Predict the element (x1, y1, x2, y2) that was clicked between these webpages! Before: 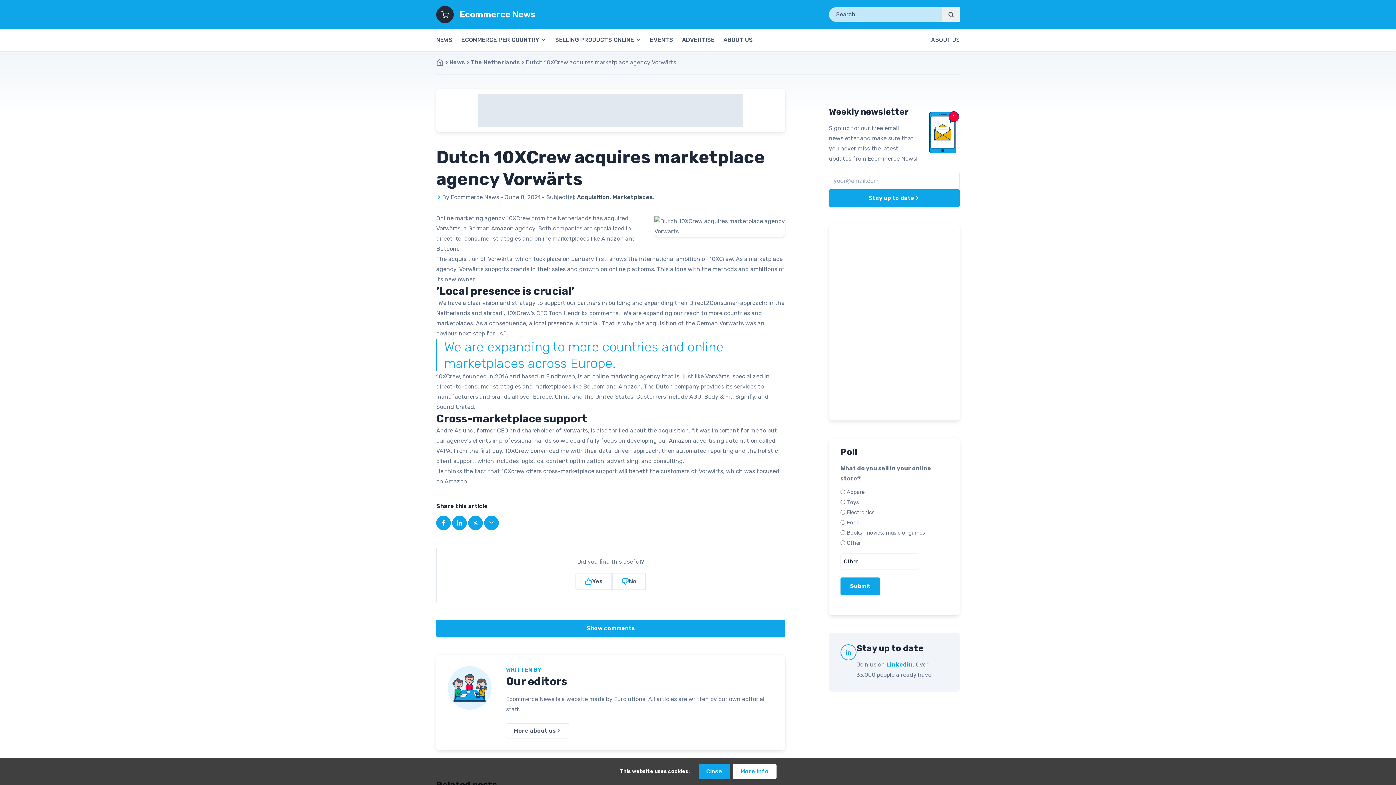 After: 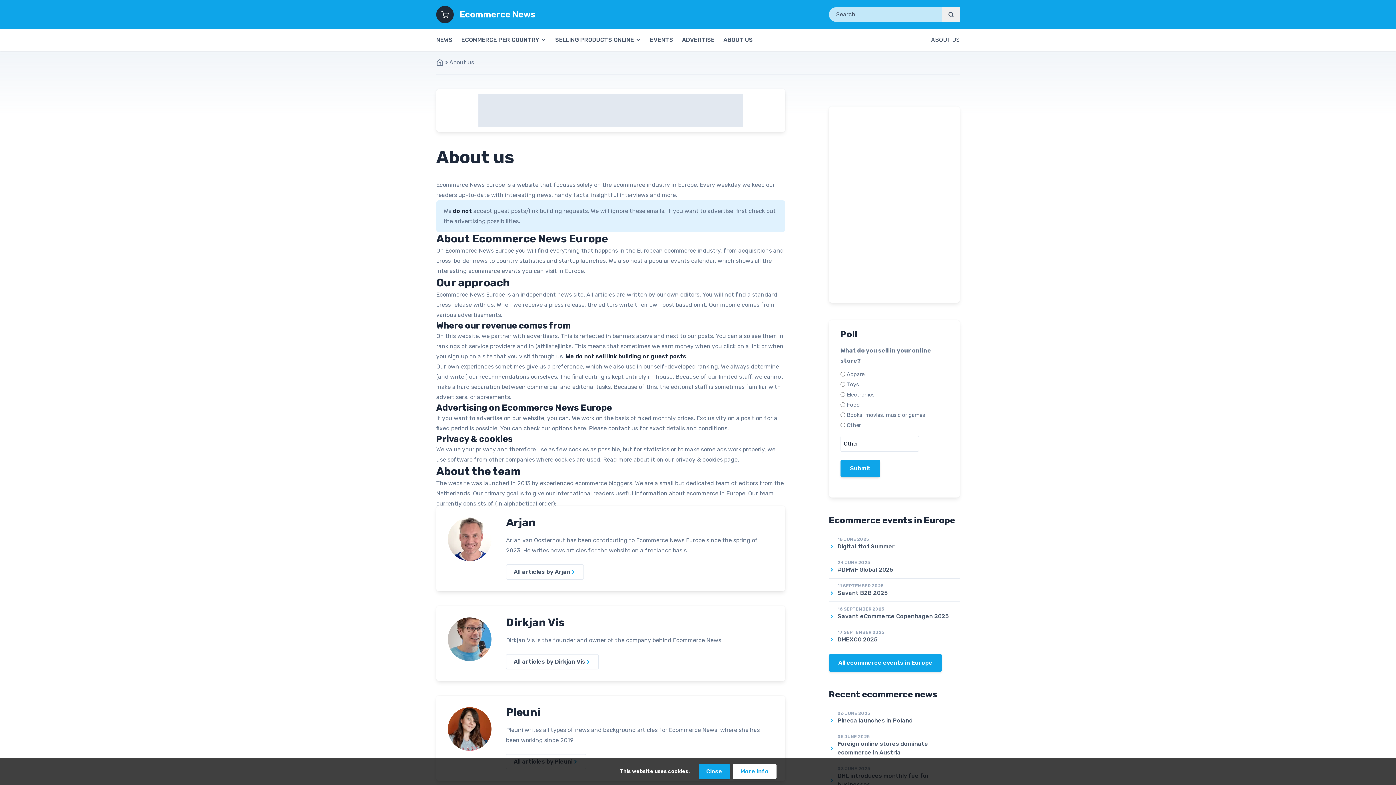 Action: label: ABOUT US bbox: (926, 29, 964, 50)